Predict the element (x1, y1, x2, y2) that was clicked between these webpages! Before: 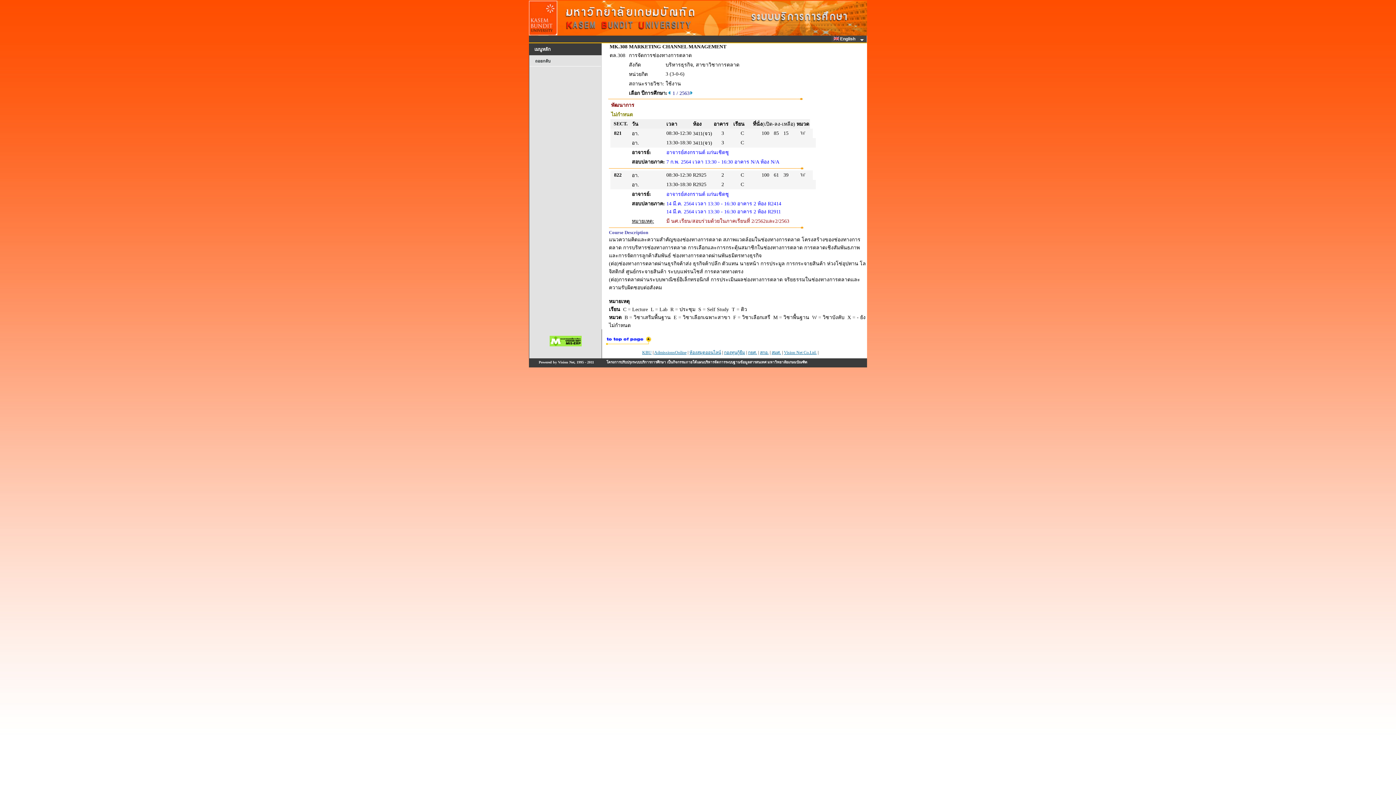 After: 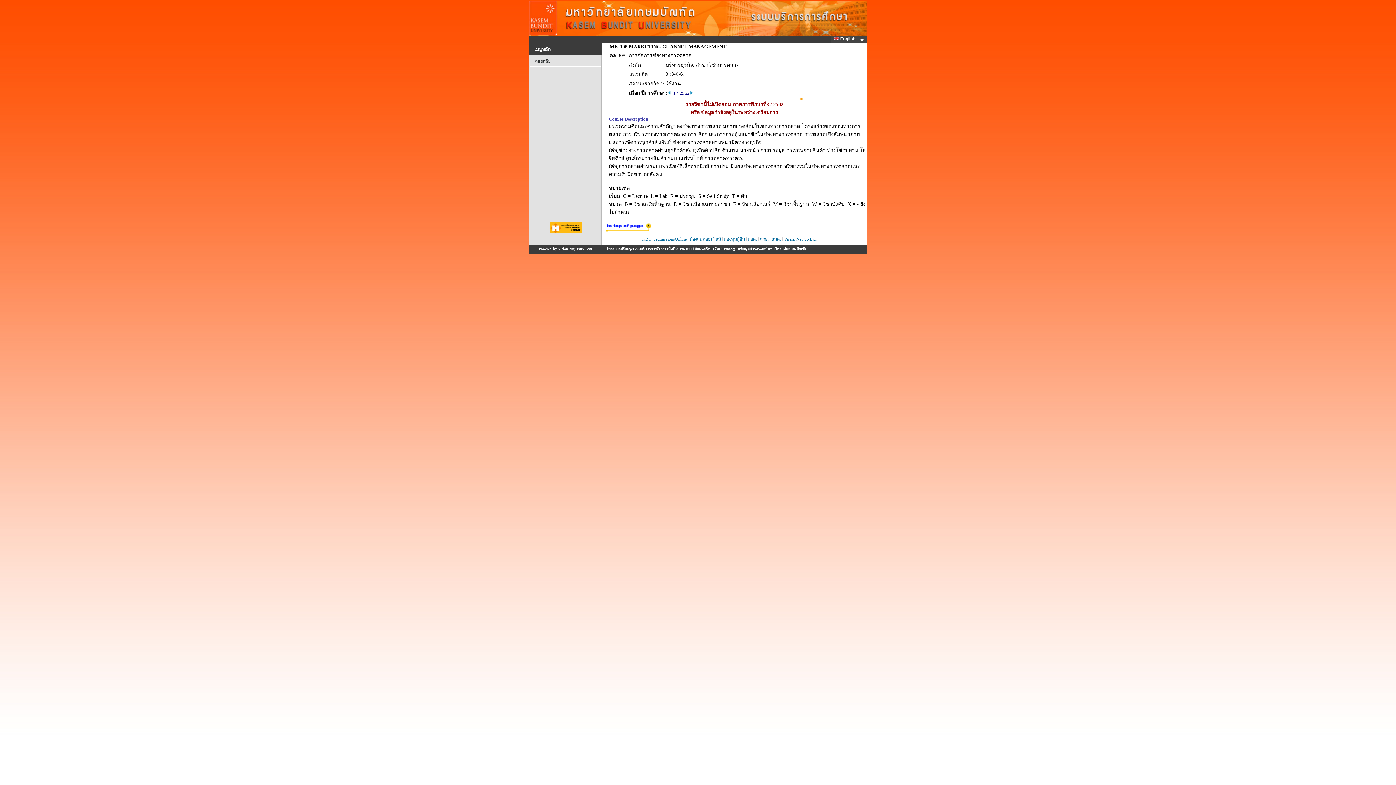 Action: bbox: (667, 90, 671, 96)